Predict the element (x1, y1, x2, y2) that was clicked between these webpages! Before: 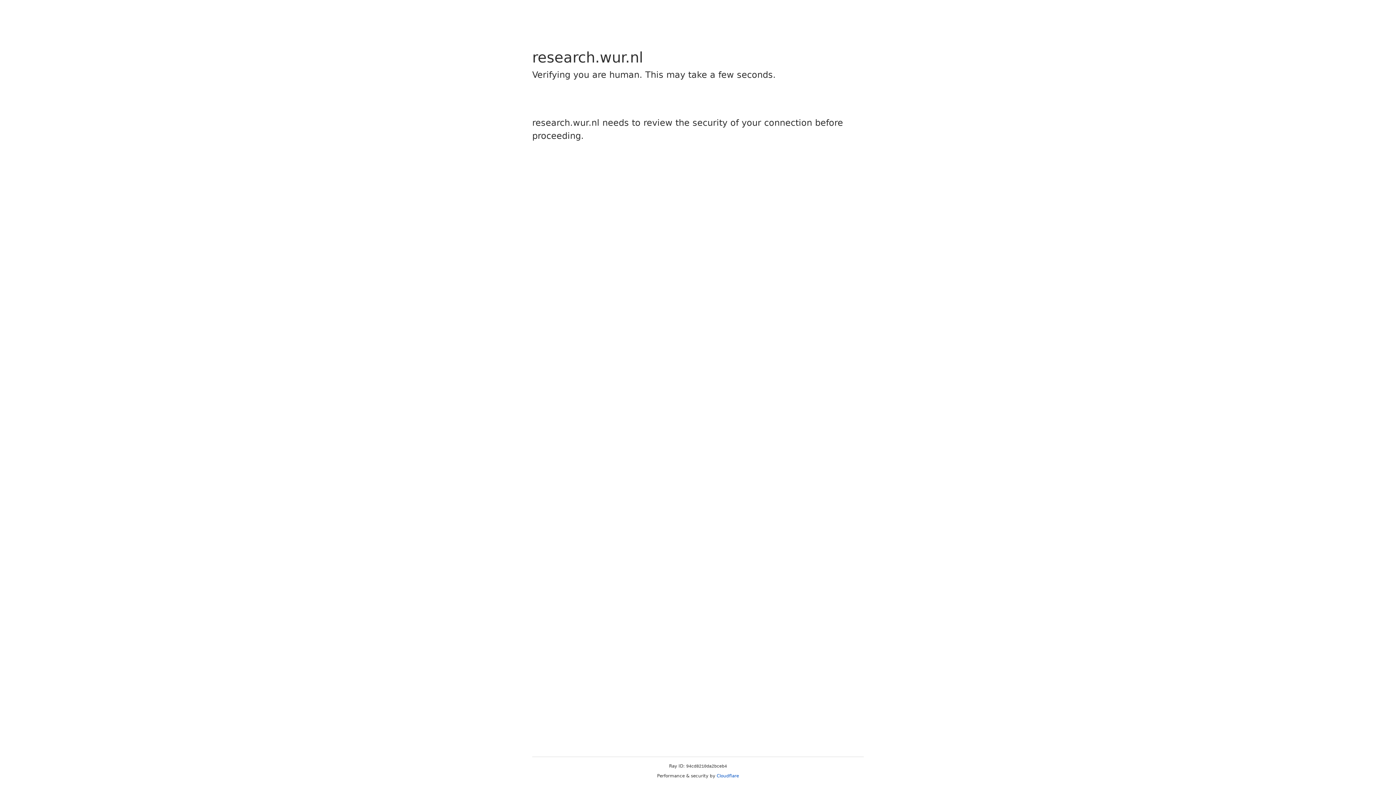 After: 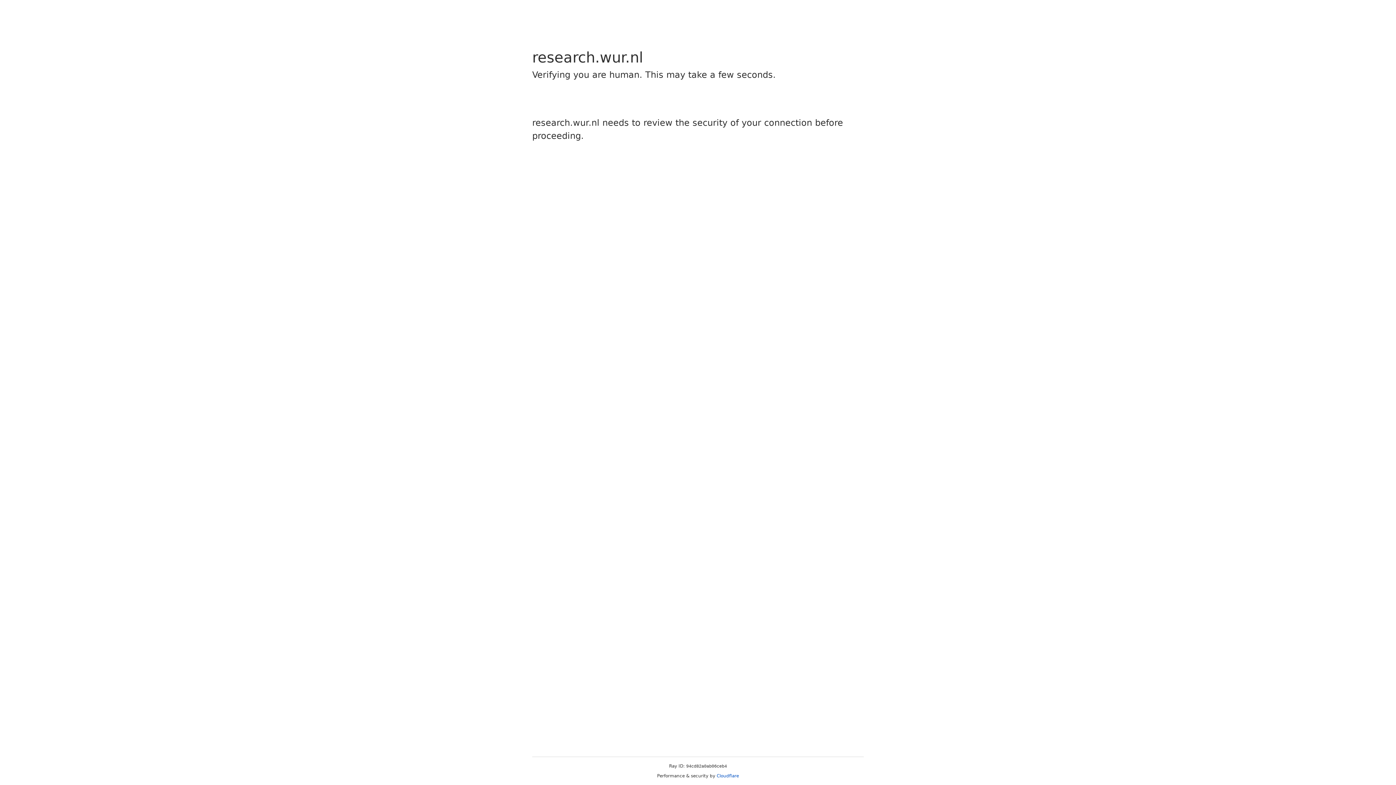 Action: label: Cloudflare bbox: (716, 773, 739, 778)